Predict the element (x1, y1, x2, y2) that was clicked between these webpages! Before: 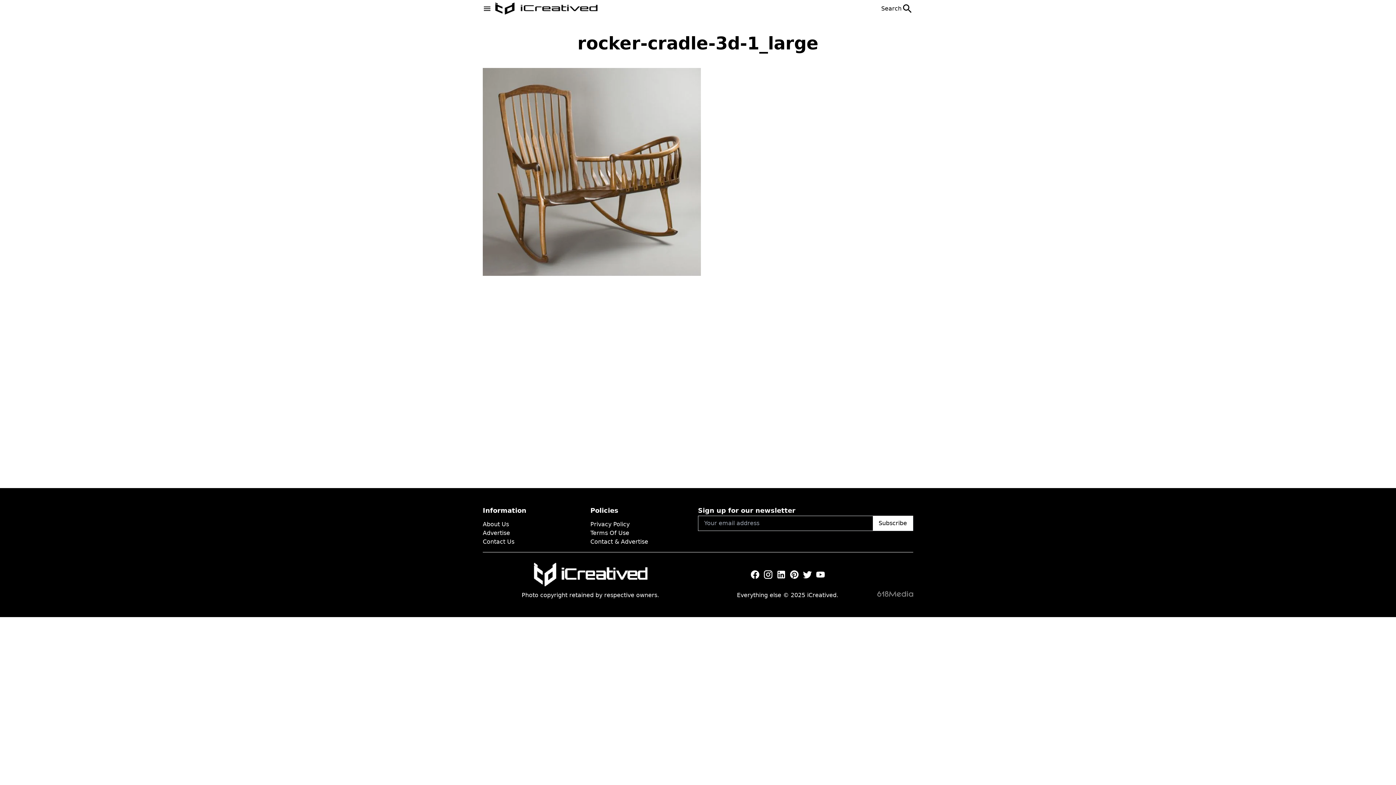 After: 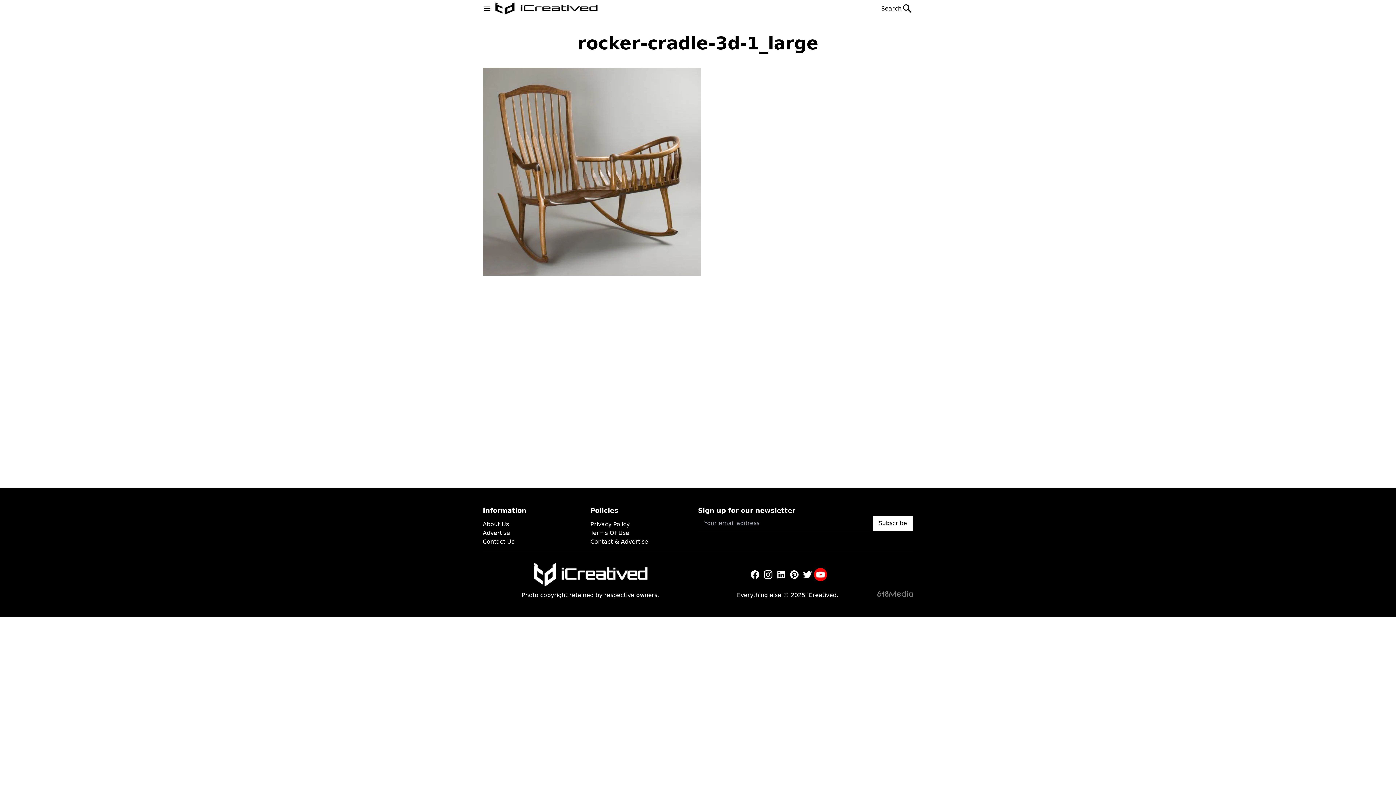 Action: bbox: (814, 568, 827, 581)